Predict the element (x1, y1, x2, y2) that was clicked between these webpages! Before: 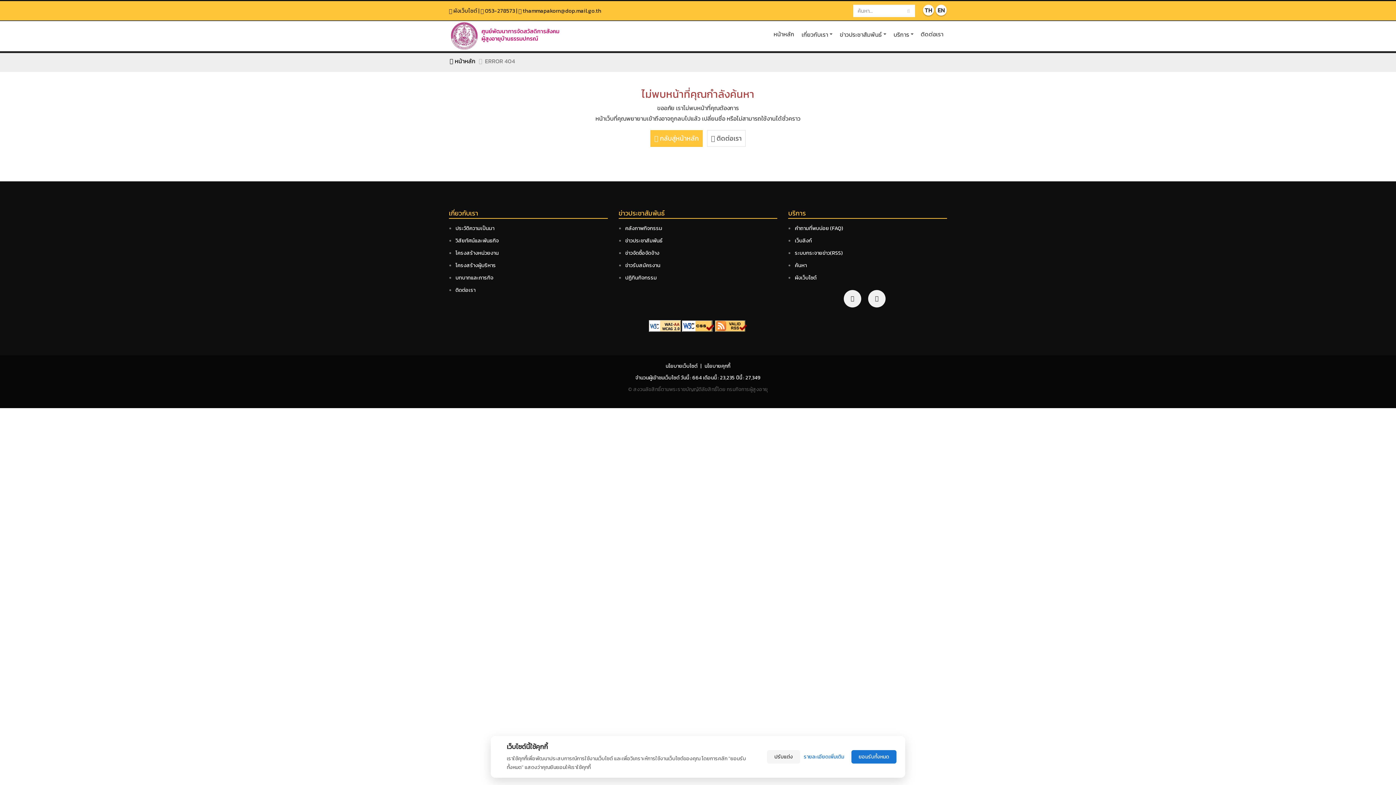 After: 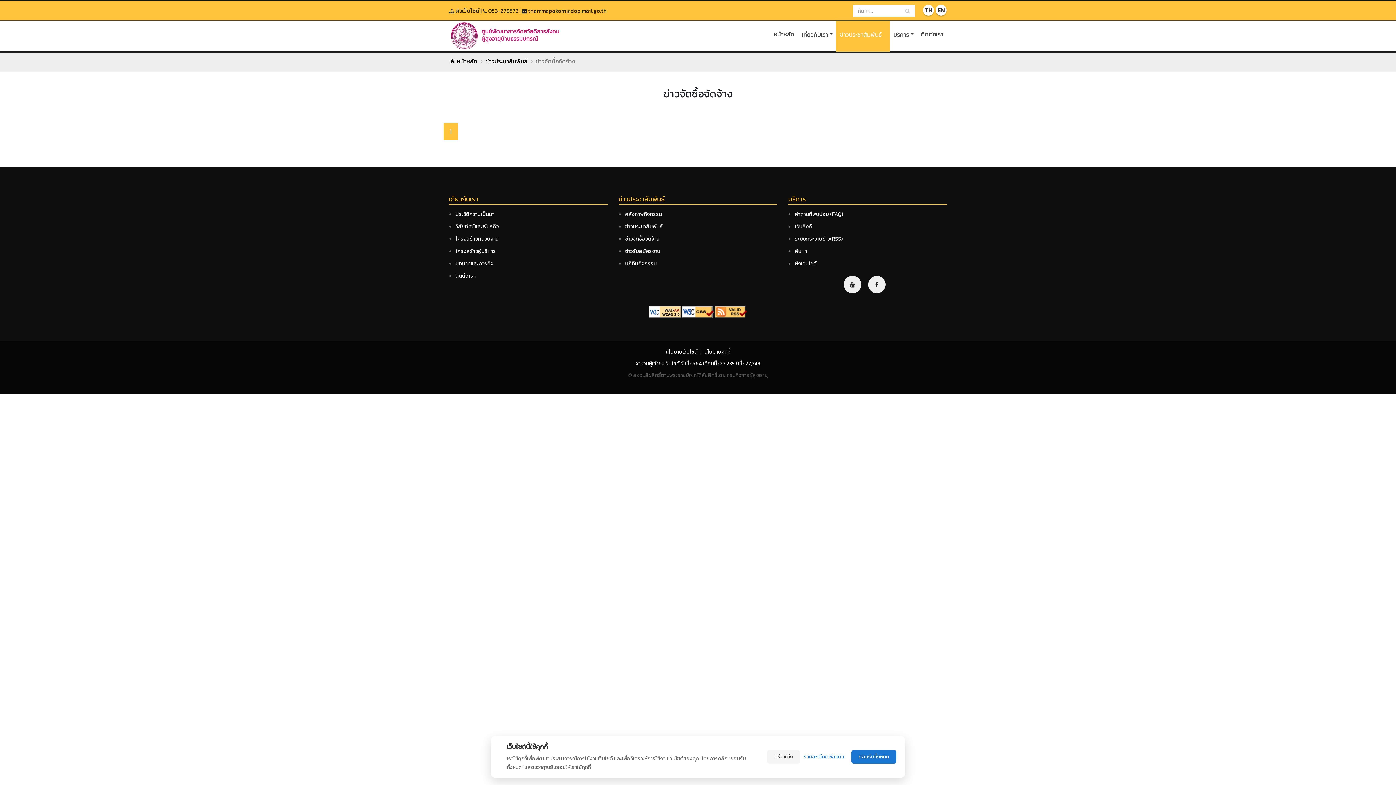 Action: bbox: (625, 249, 659, 257) label: ข่าวจัดซื้อจัดจ้าง